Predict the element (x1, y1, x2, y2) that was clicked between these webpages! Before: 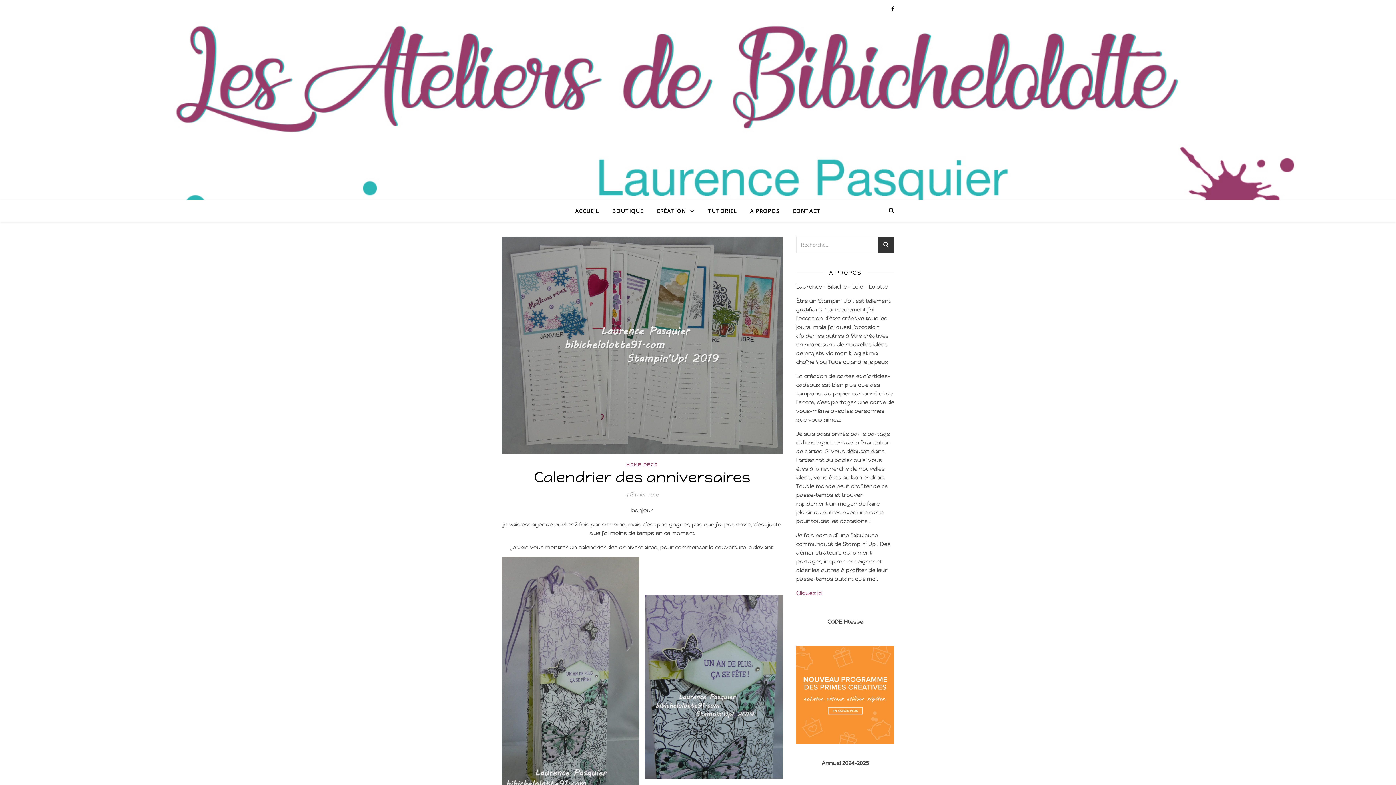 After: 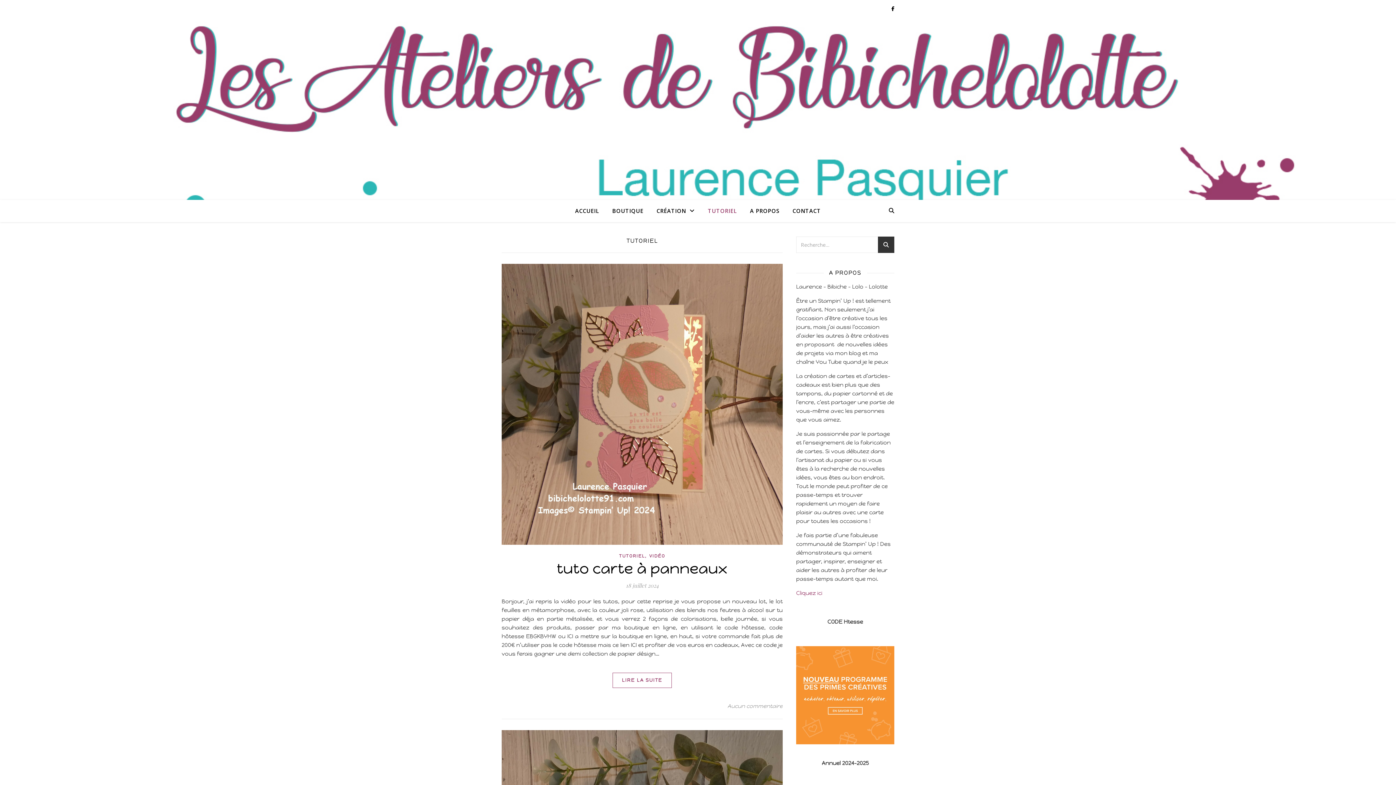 Action: bbox: (702, 200, 742, 221) label: TUTORIEL